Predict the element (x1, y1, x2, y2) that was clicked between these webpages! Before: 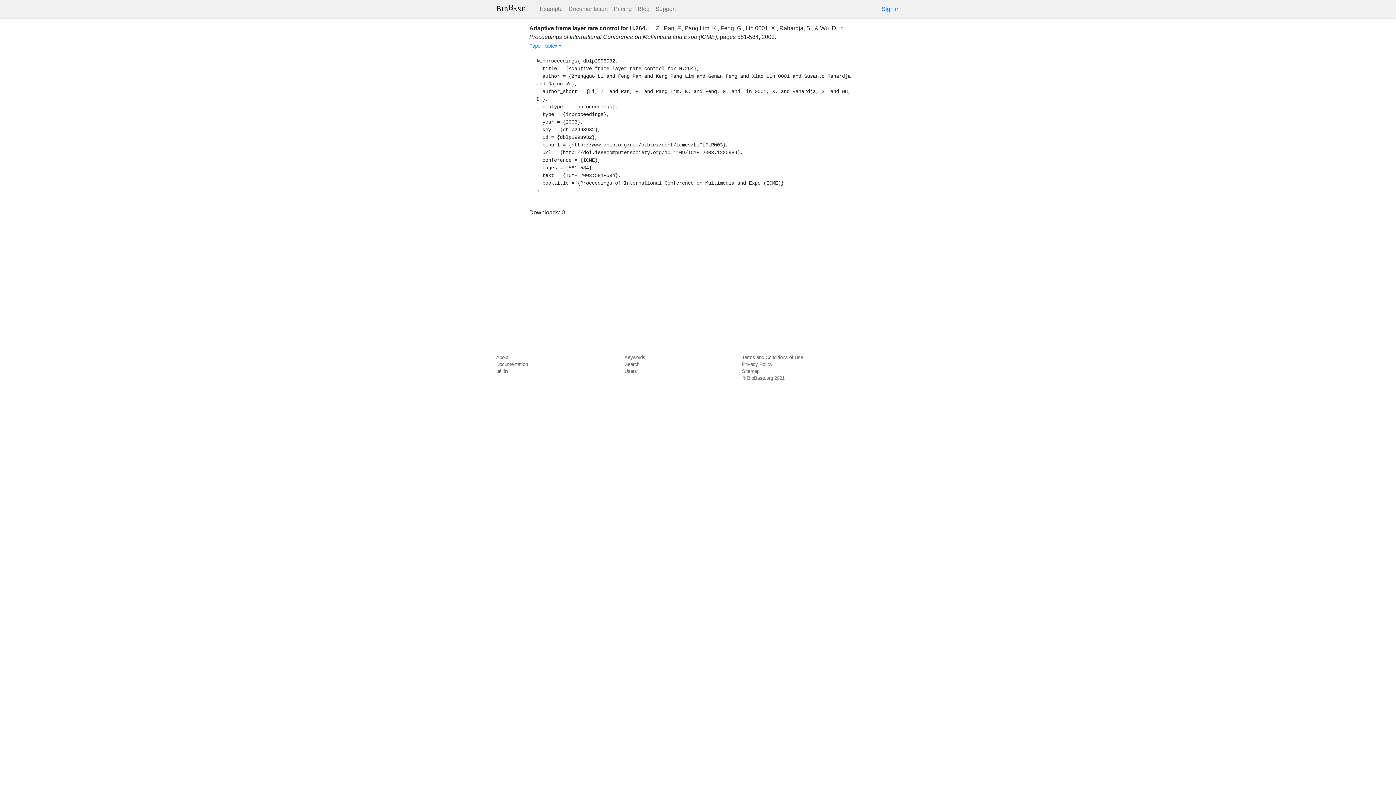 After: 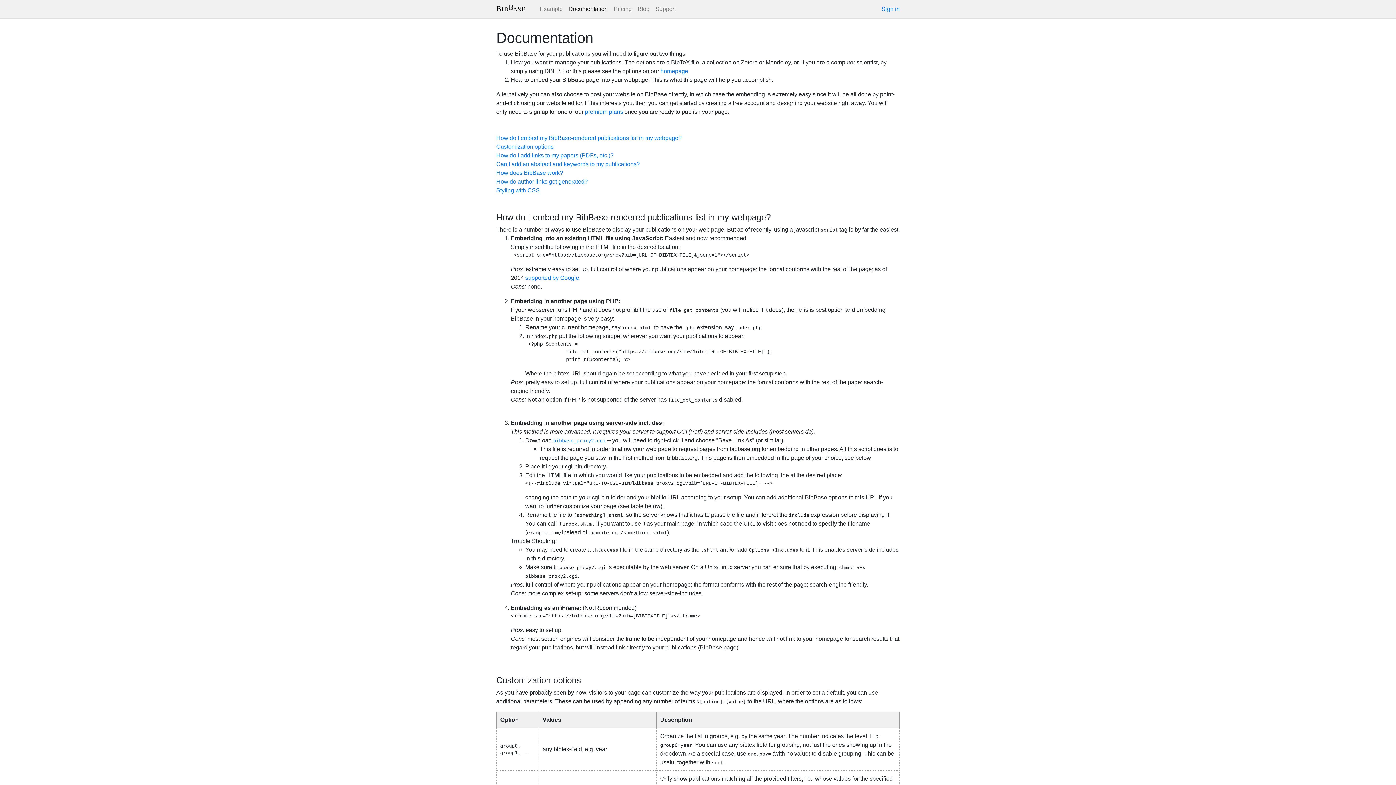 Action: bbox: (565, 1, 610, 16) label: Documentation